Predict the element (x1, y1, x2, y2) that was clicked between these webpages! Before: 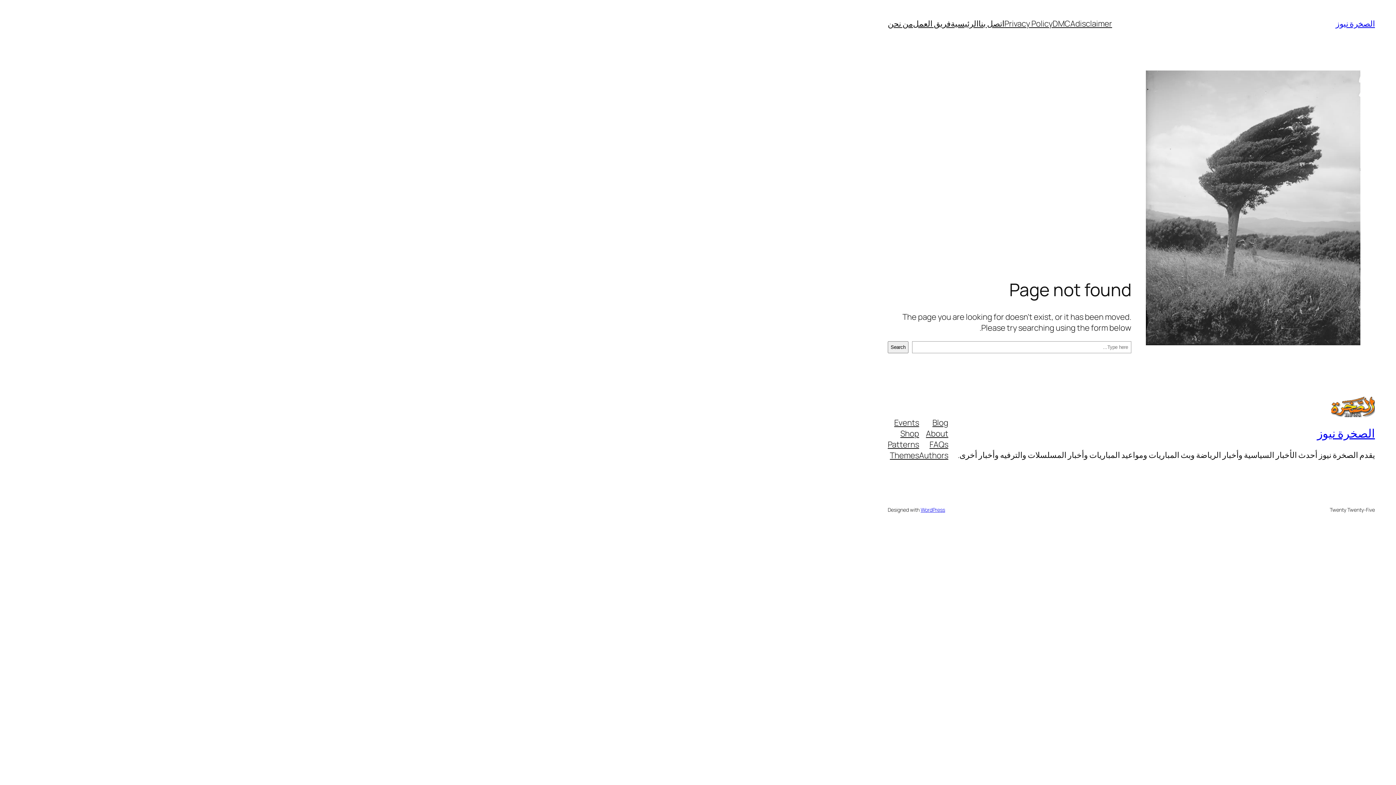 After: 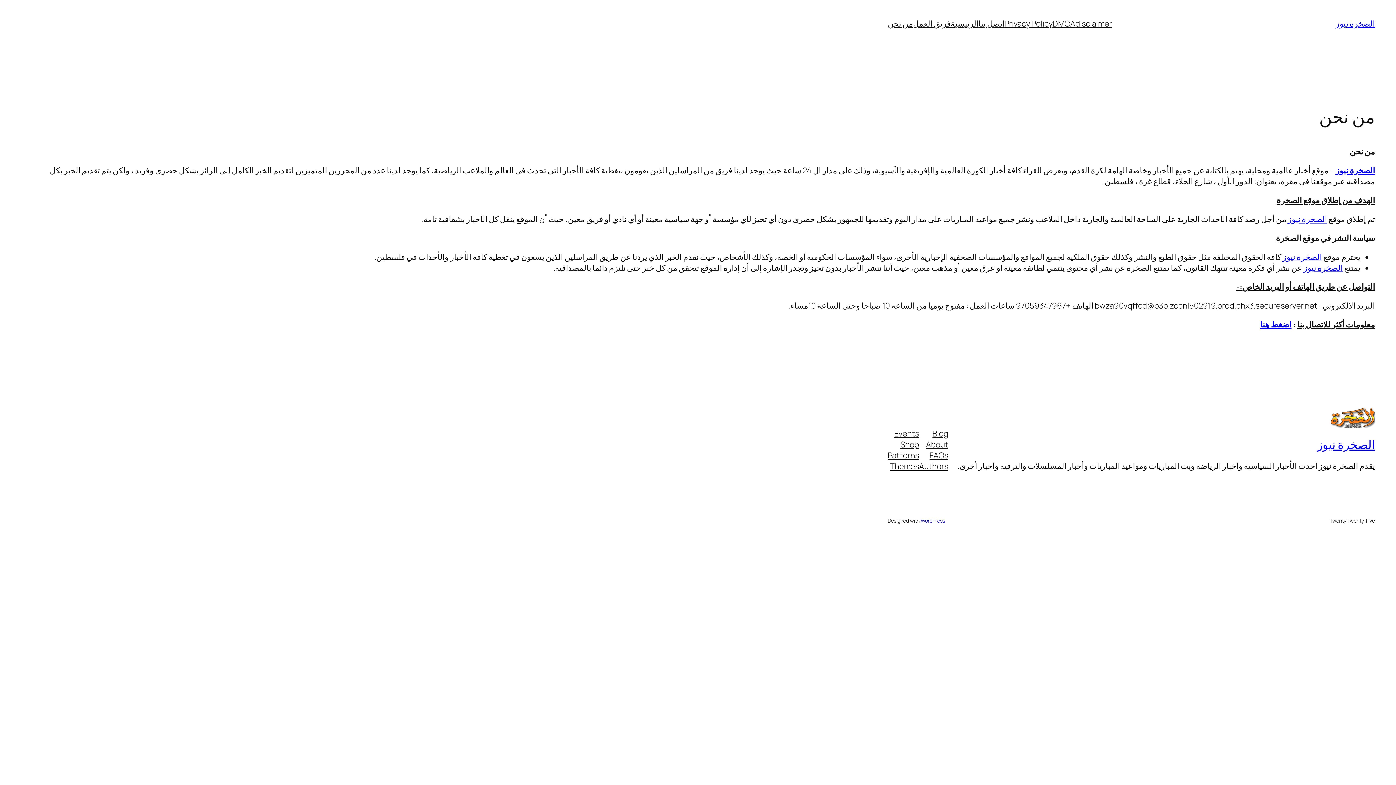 Action: label: من نحن bbox: (888, 18, 913, 29)